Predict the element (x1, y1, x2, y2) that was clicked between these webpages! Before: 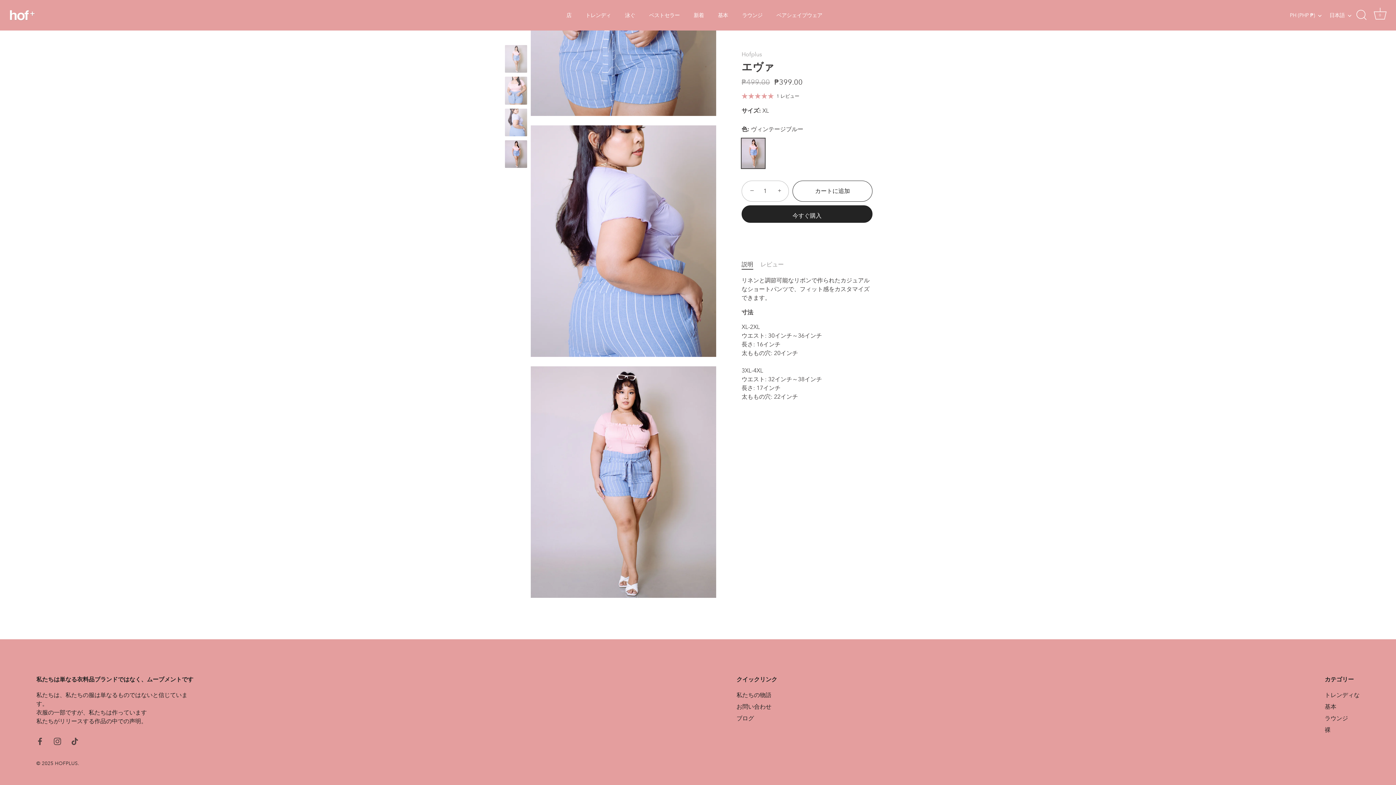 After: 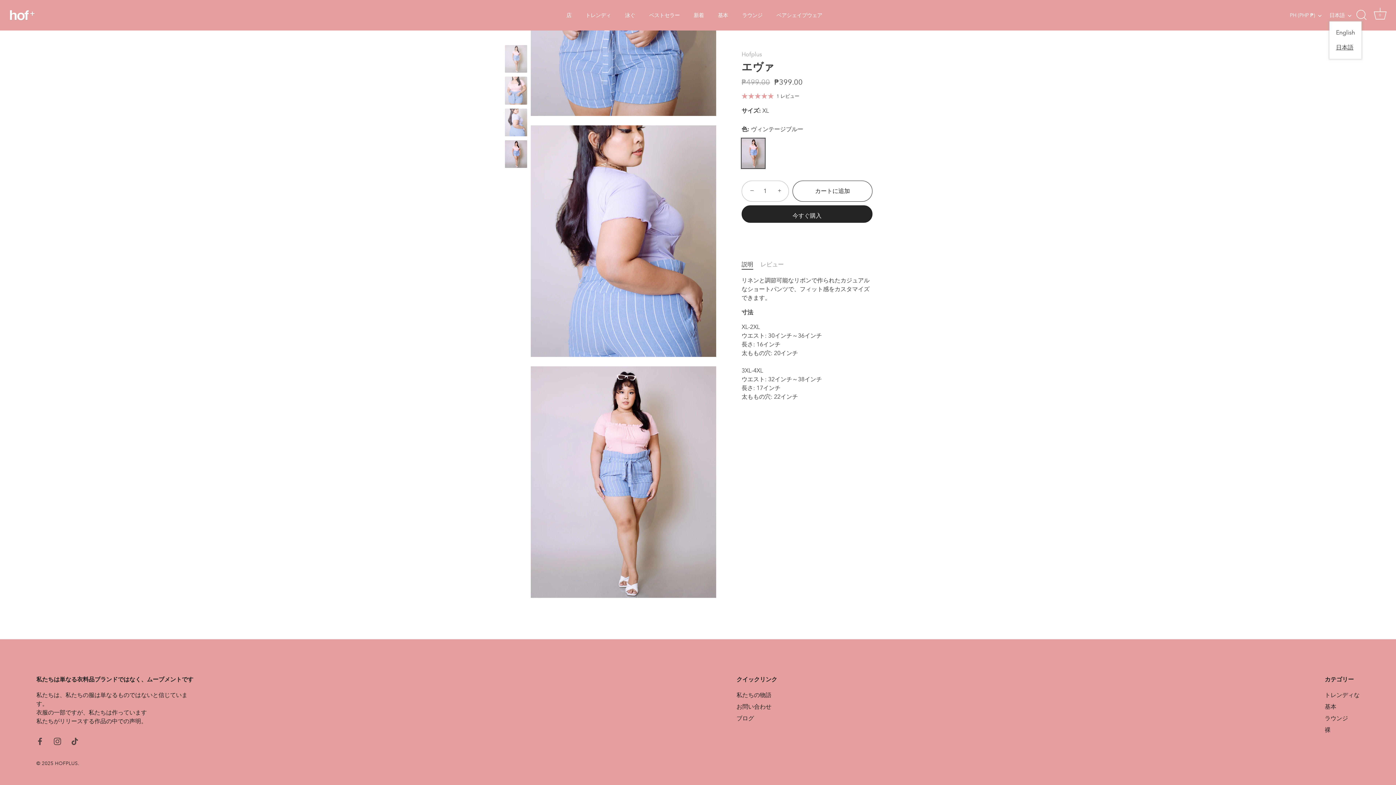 Action: bbox: (1329, 12, 1359, 18) label: 日本語